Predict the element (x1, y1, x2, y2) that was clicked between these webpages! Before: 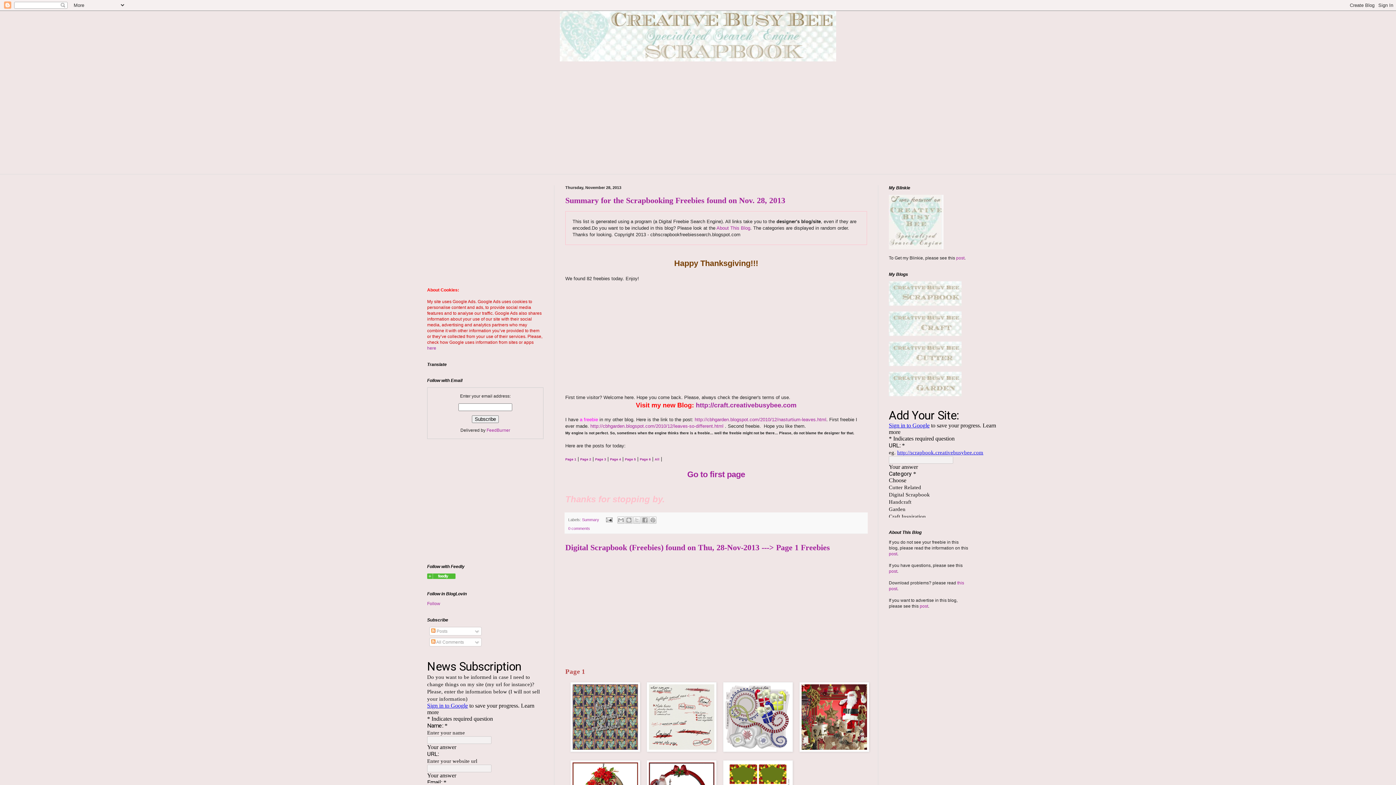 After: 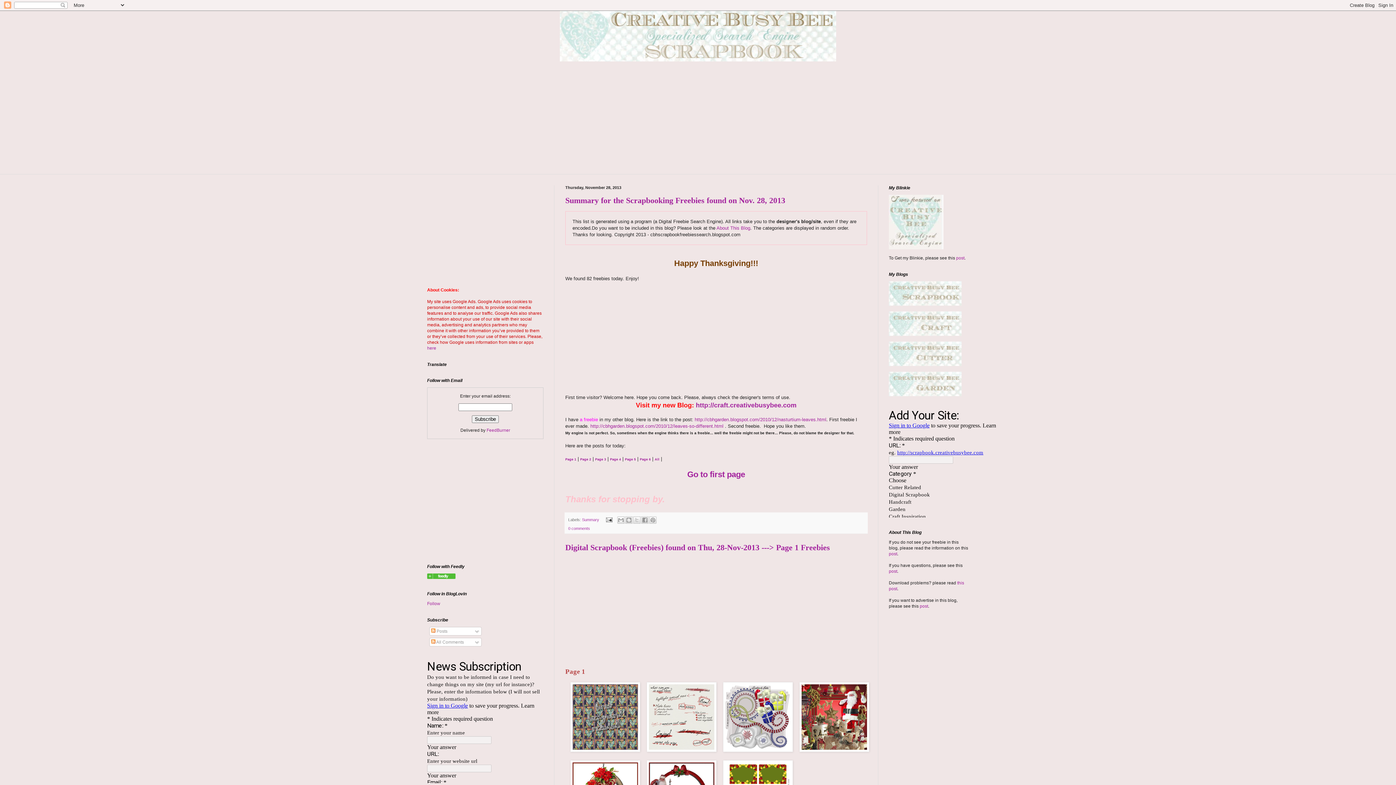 Action: bbox: (646, 748, 716, 753)